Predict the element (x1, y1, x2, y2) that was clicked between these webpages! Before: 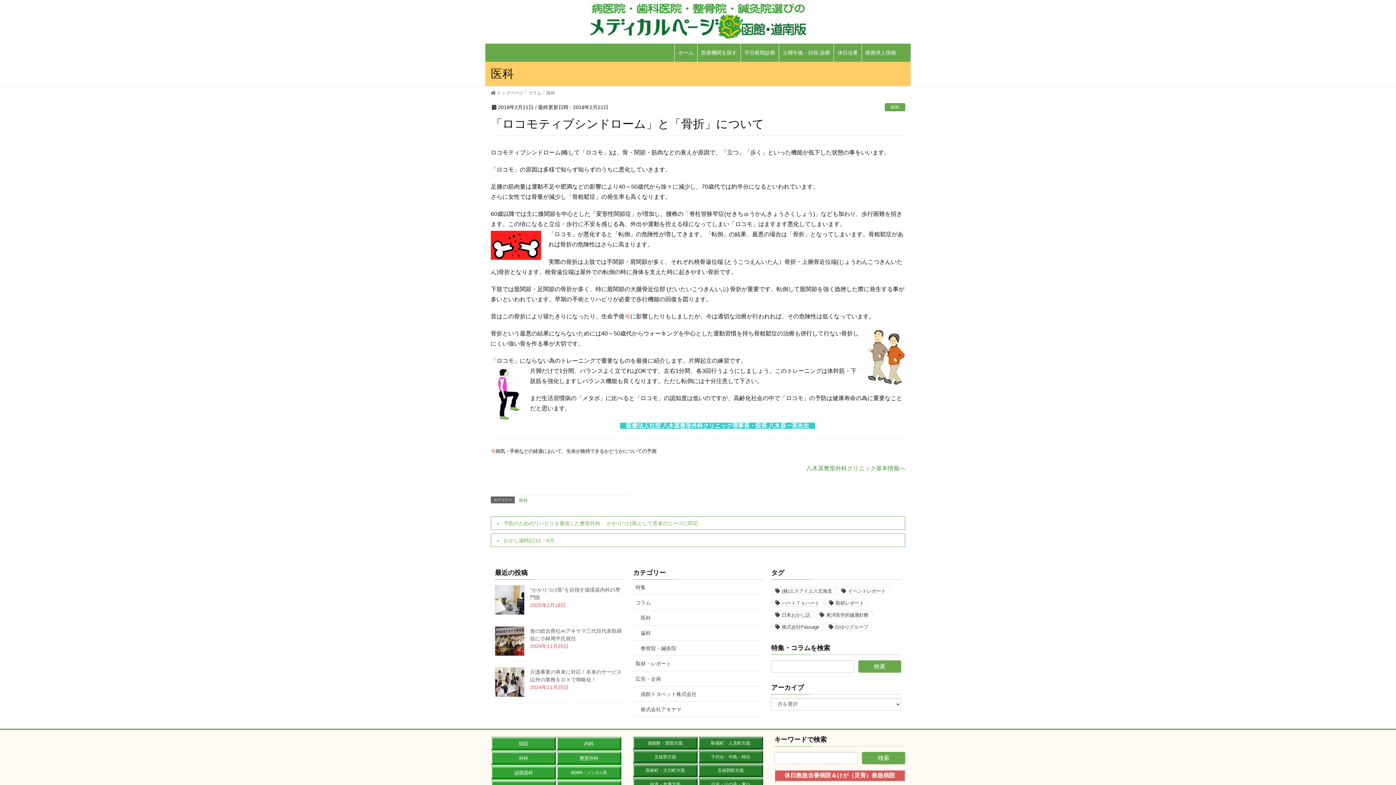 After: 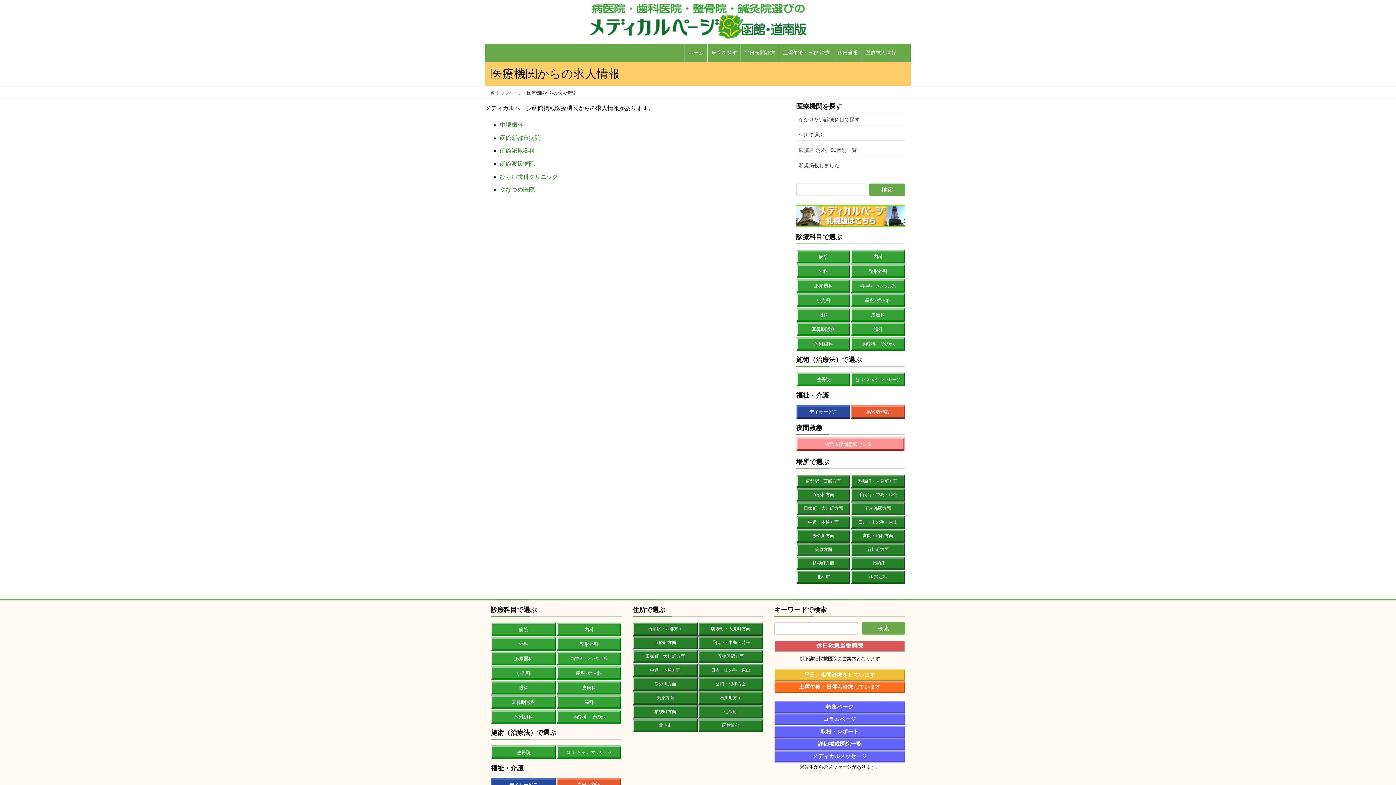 Action: label: 医療求人情報 bbox: (861, 43, 900, 61)